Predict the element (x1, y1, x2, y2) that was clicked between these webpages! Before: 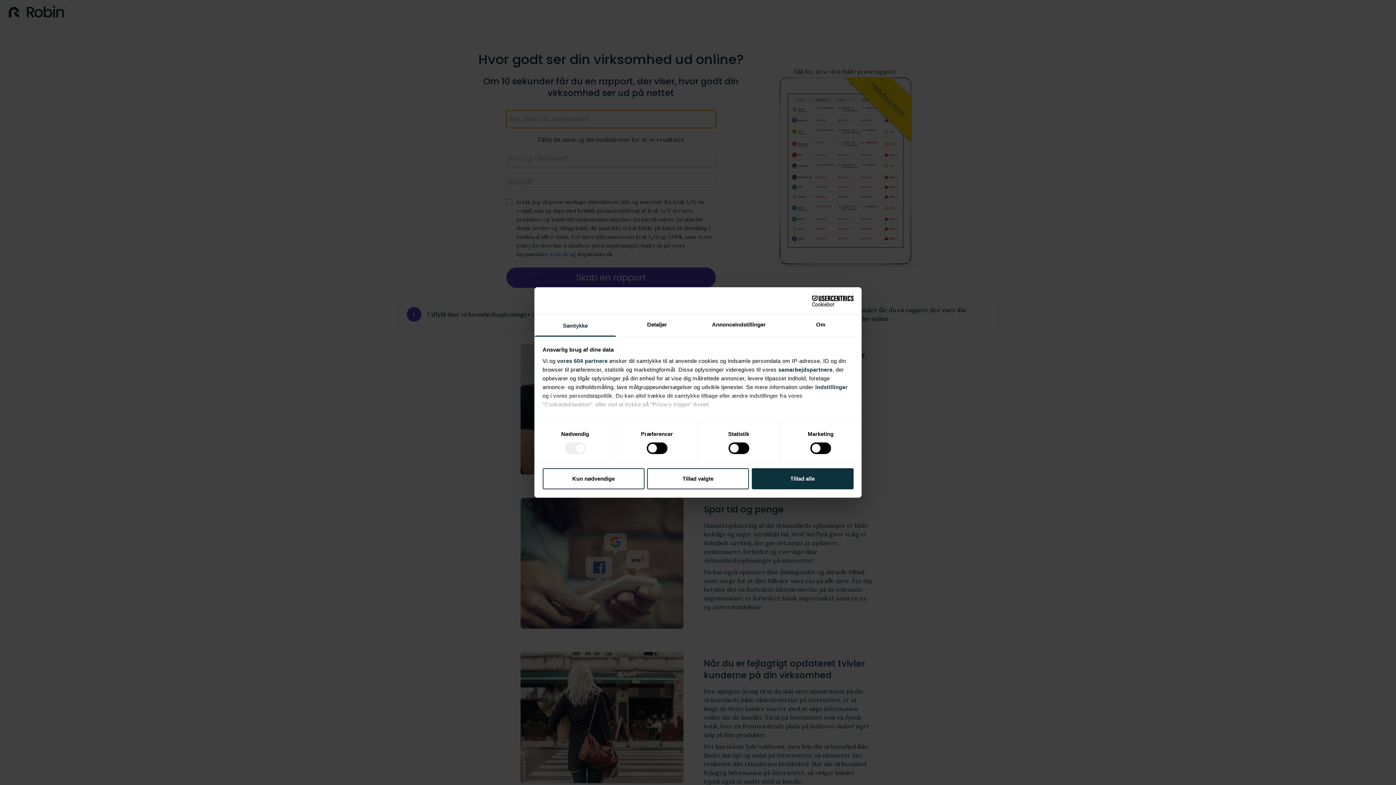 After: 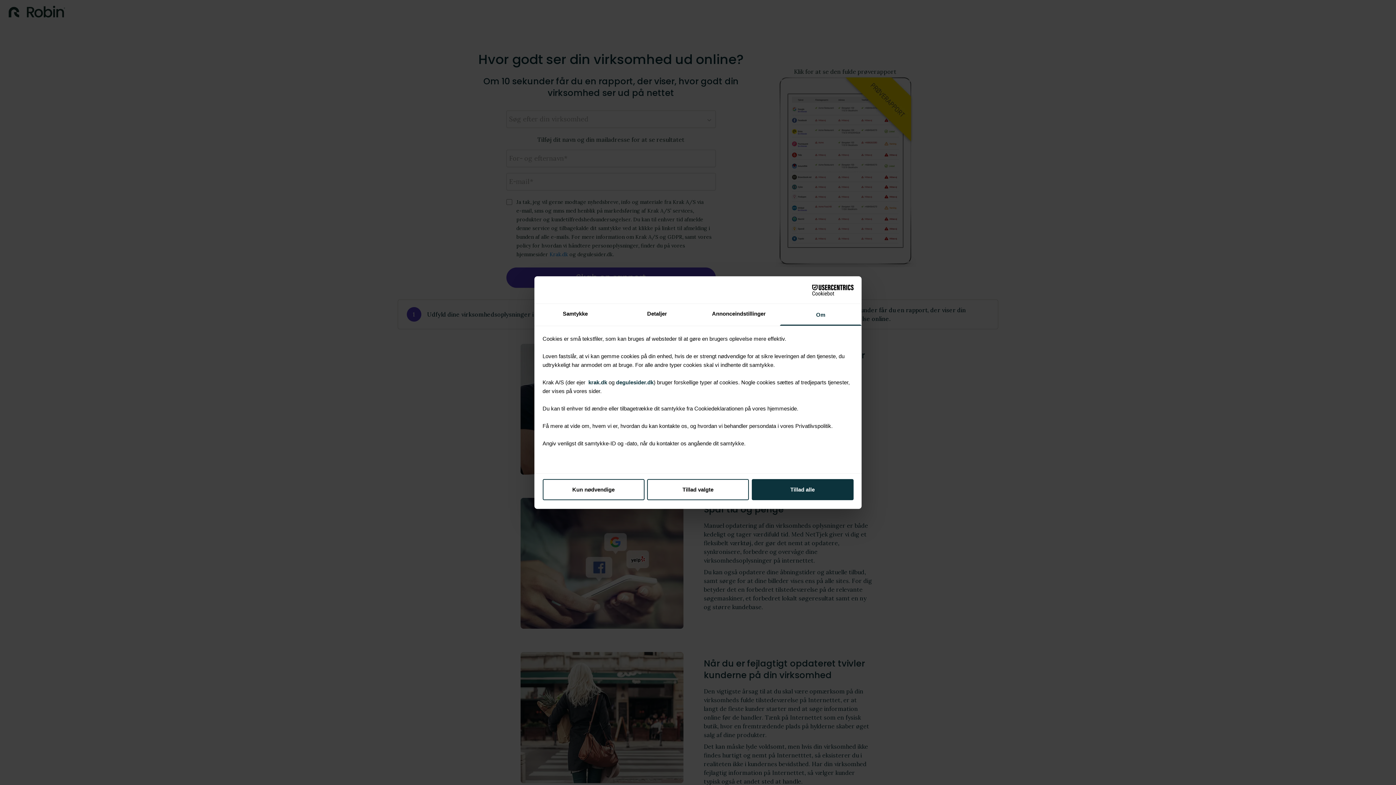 Action: bbox: (780, 315, 861, 336) label: Om